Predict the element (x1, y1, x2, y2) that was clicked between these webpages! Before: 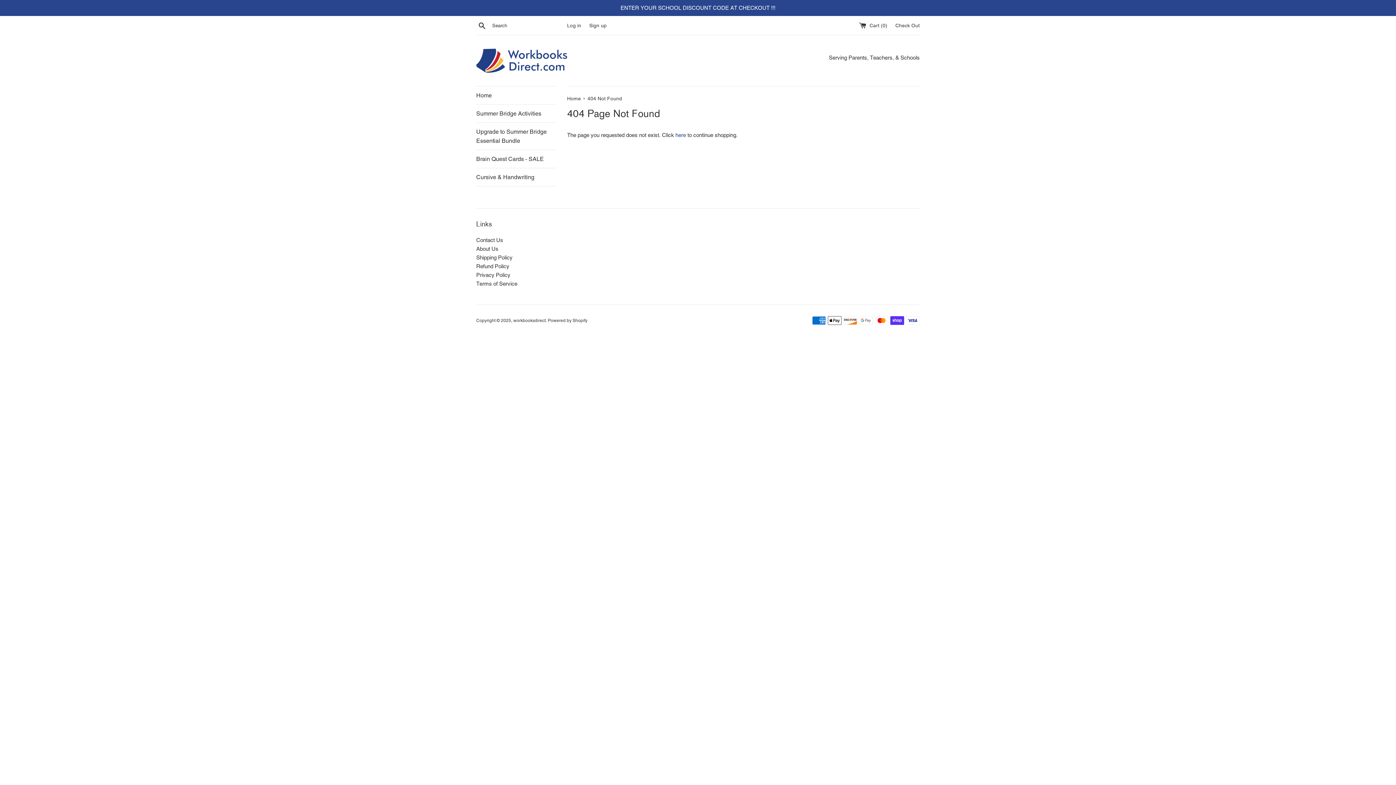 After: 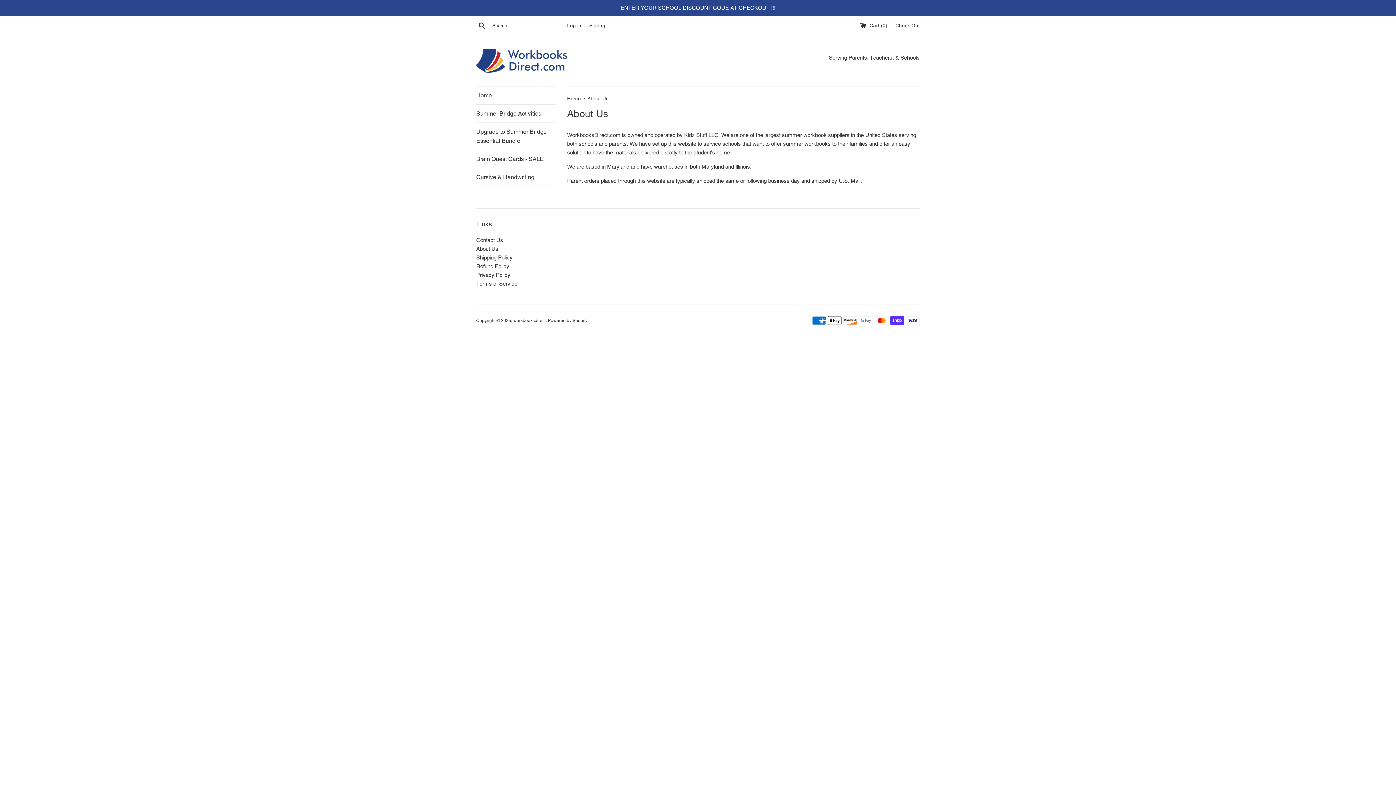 Action: label: About Us bbox: (476, 245, 498, 252)